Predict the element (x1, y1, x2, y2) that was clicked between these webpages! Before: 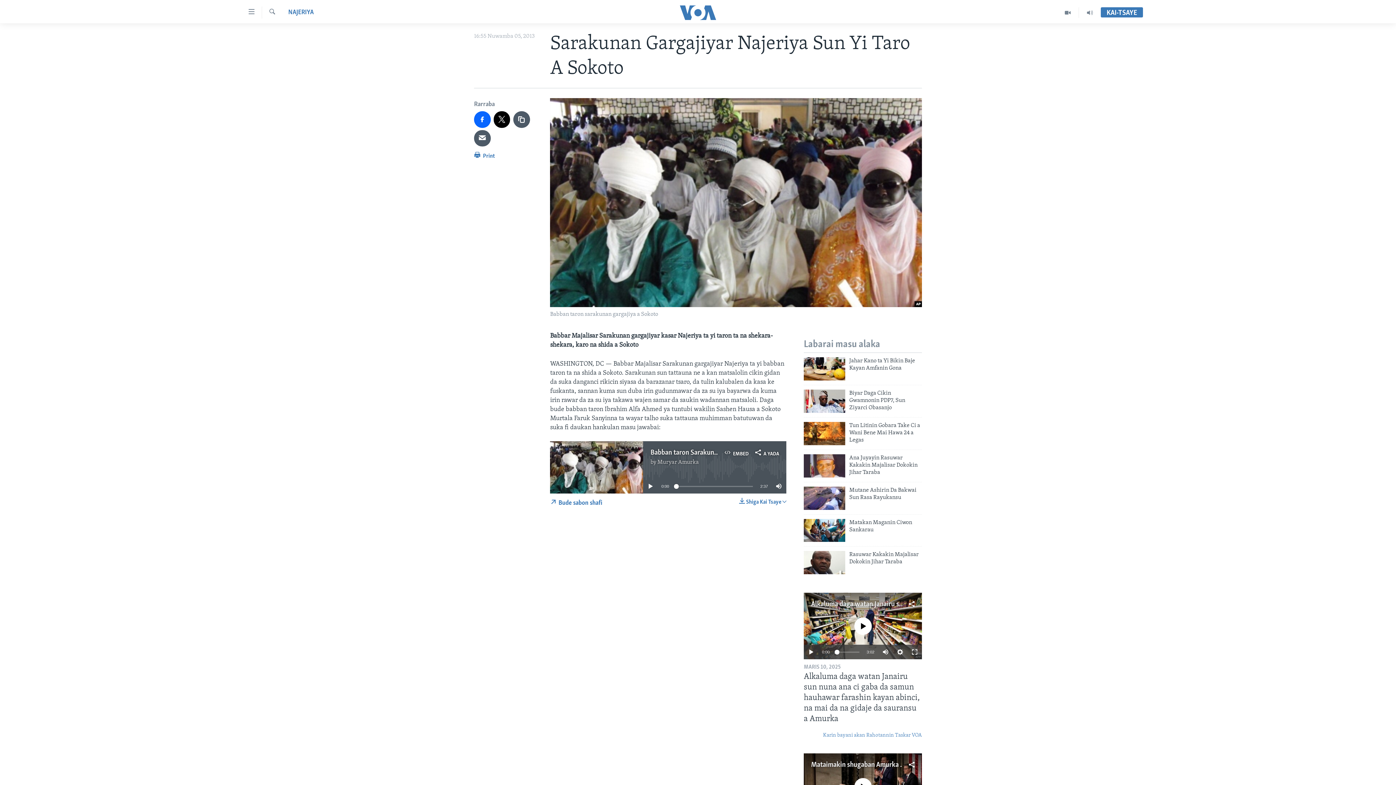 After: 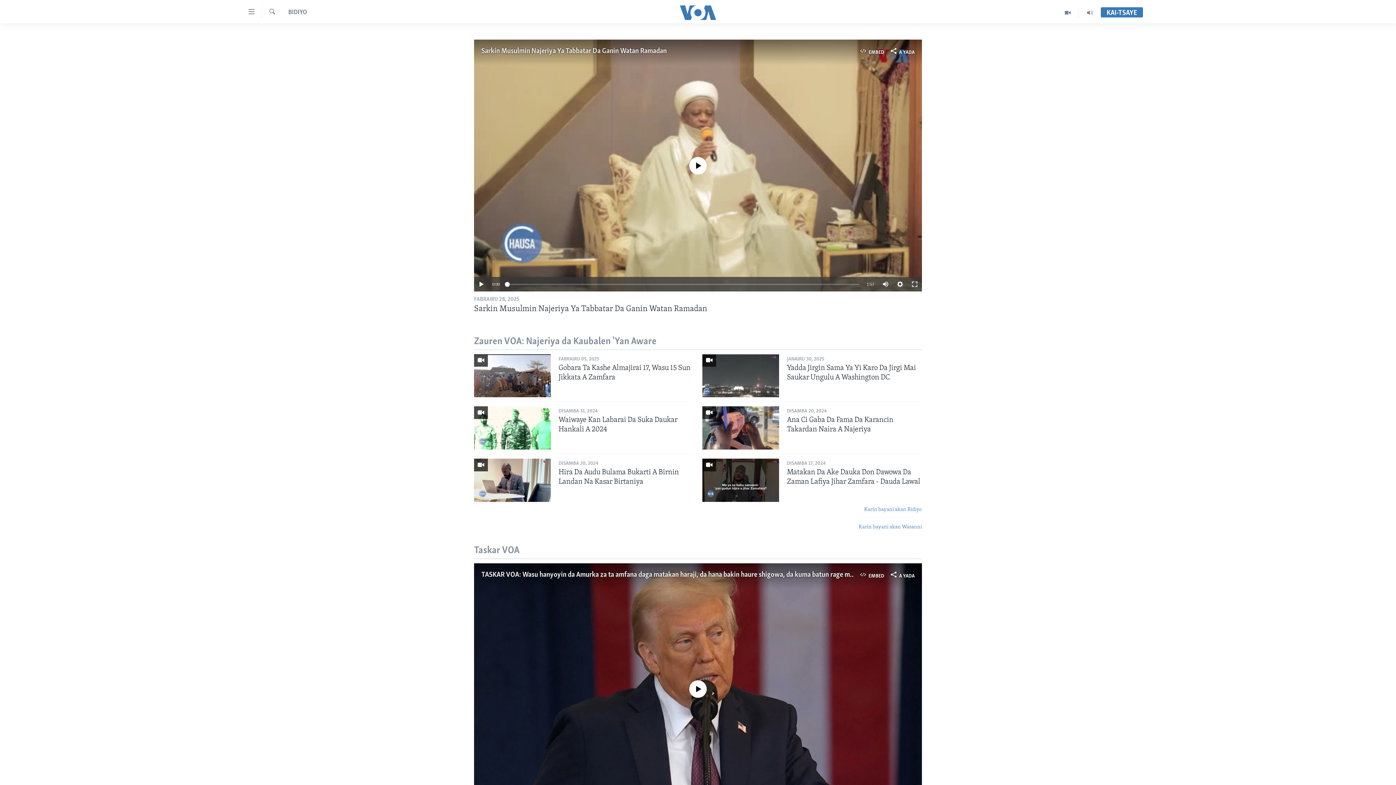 Action: bbox: (1057, 7, 1079, 17)